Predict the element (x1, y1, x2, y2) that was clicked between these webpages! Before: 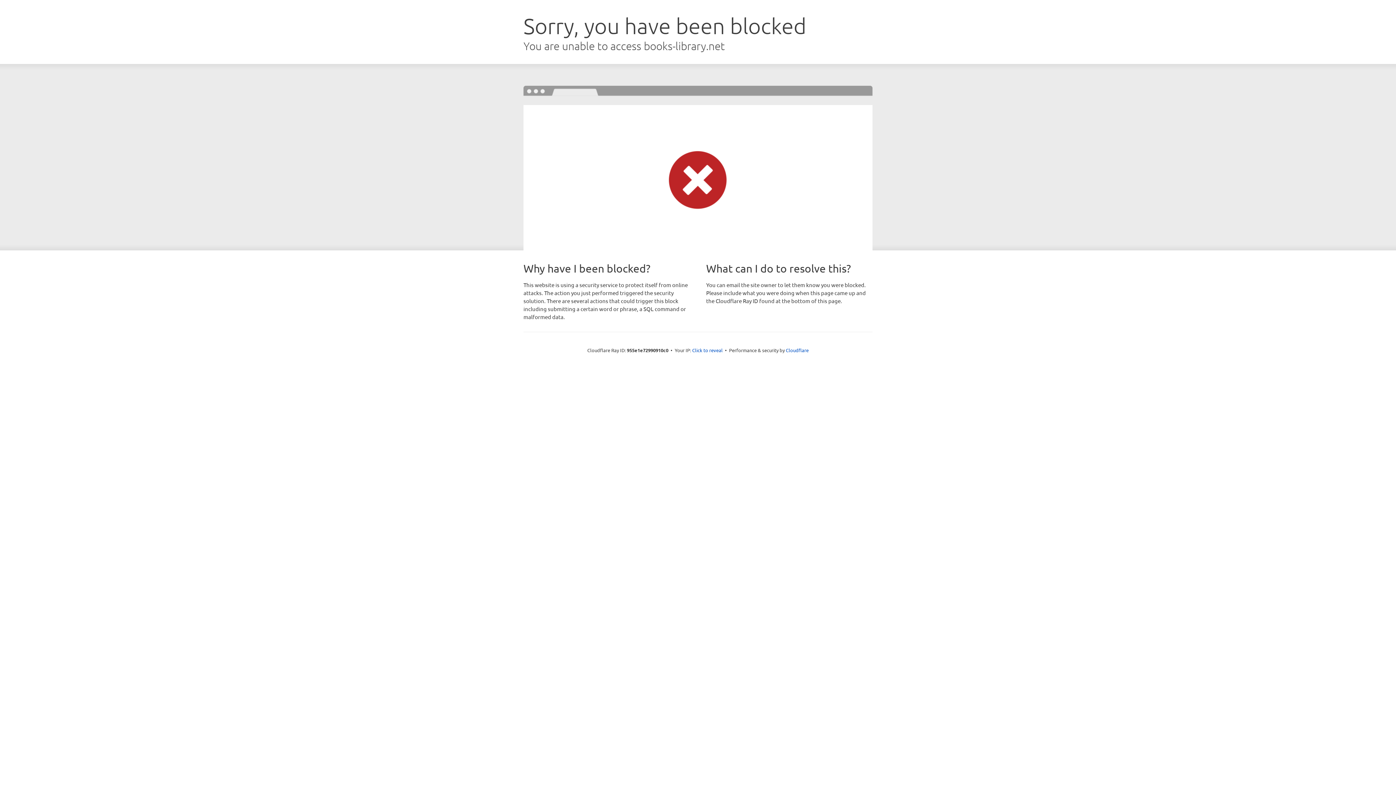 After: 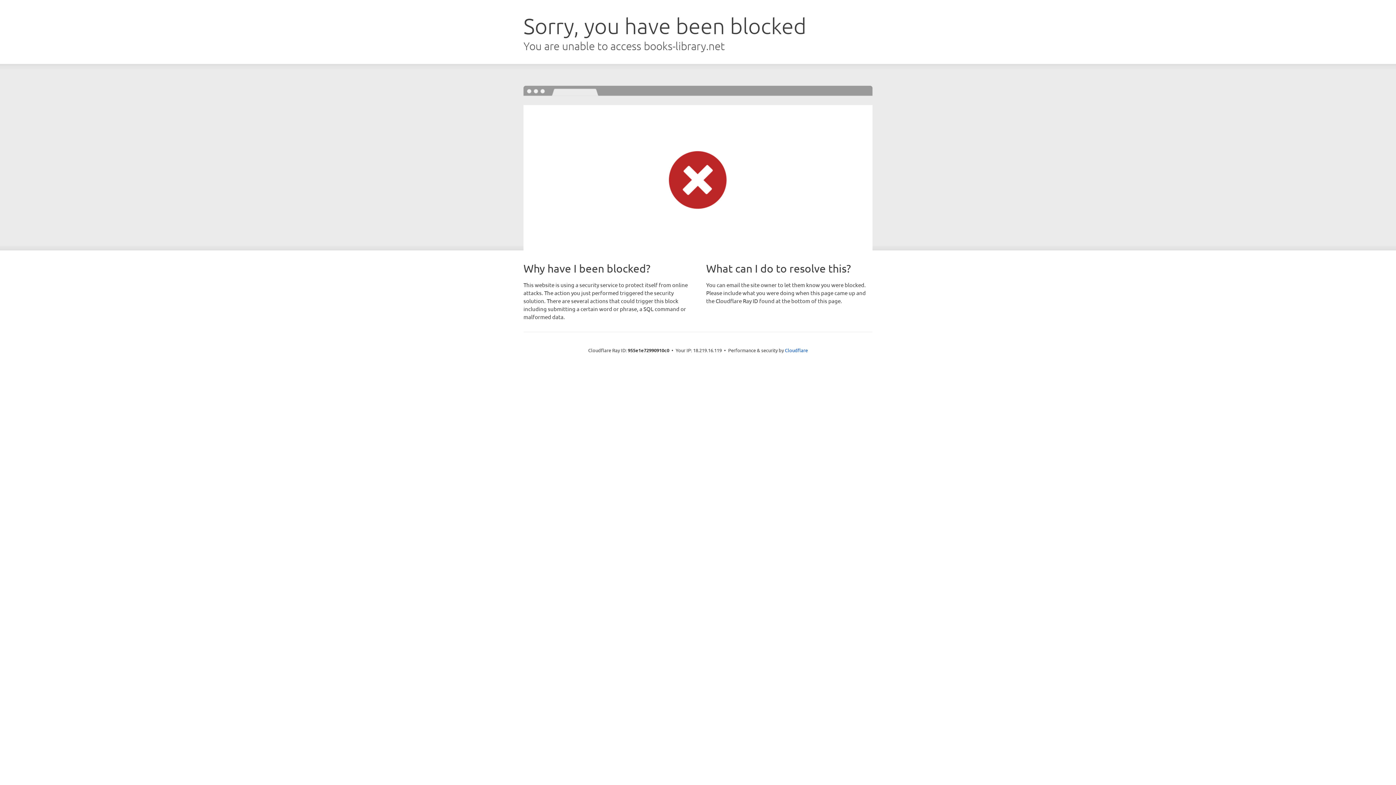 Action: bbox: (692, 346, 722, 353) label: Click to reveal